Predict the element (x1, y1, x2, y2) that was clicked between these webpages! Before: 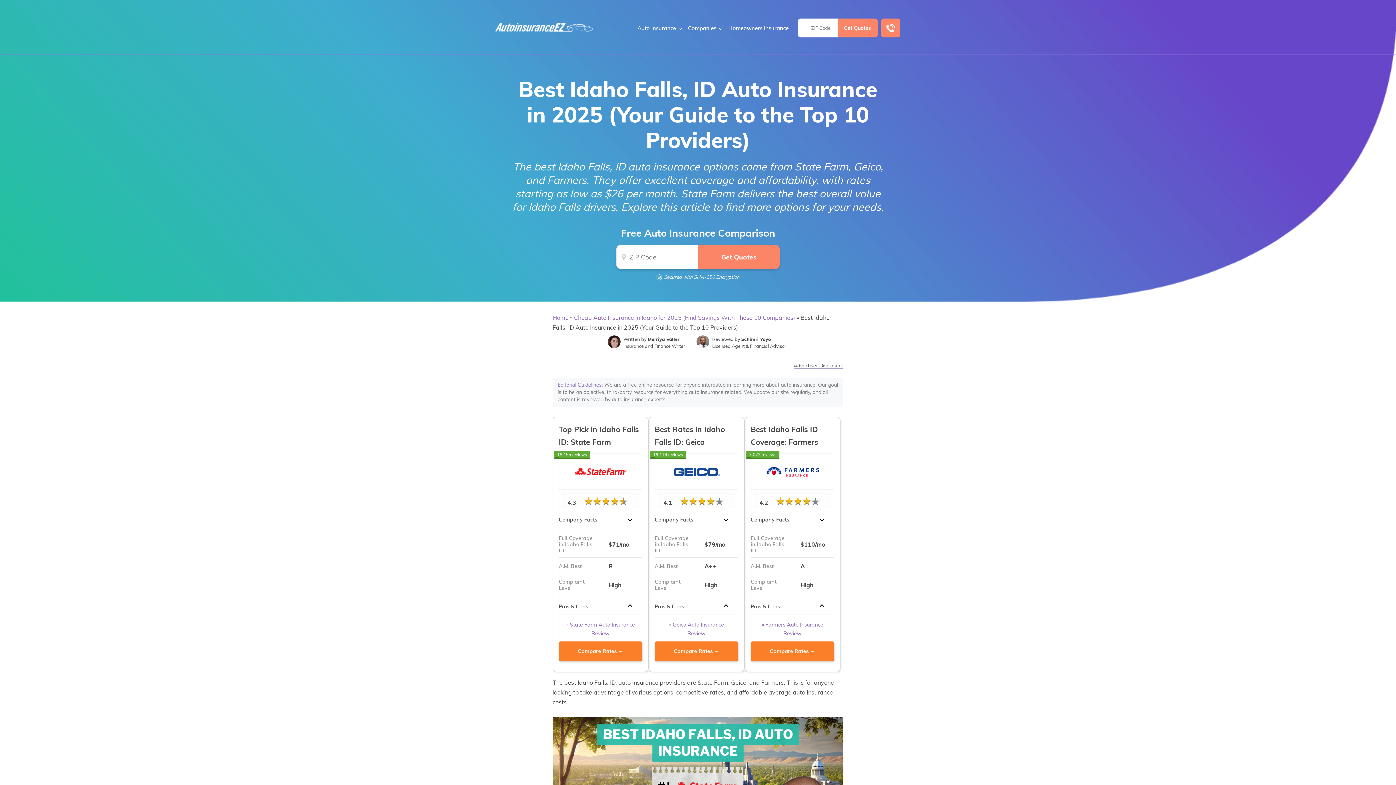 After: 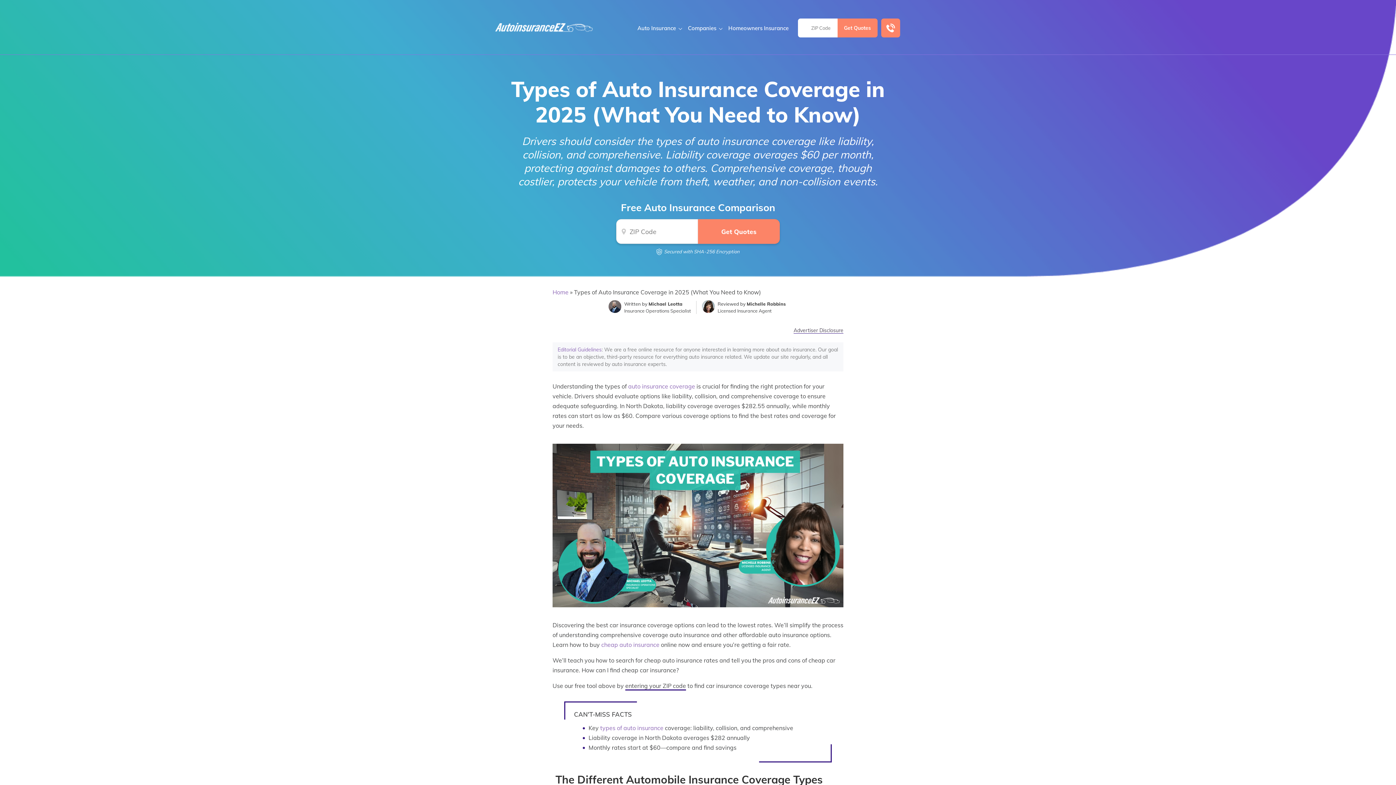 Action: bbox: (724, 23, 792, 40) label: Homeowners Insurance